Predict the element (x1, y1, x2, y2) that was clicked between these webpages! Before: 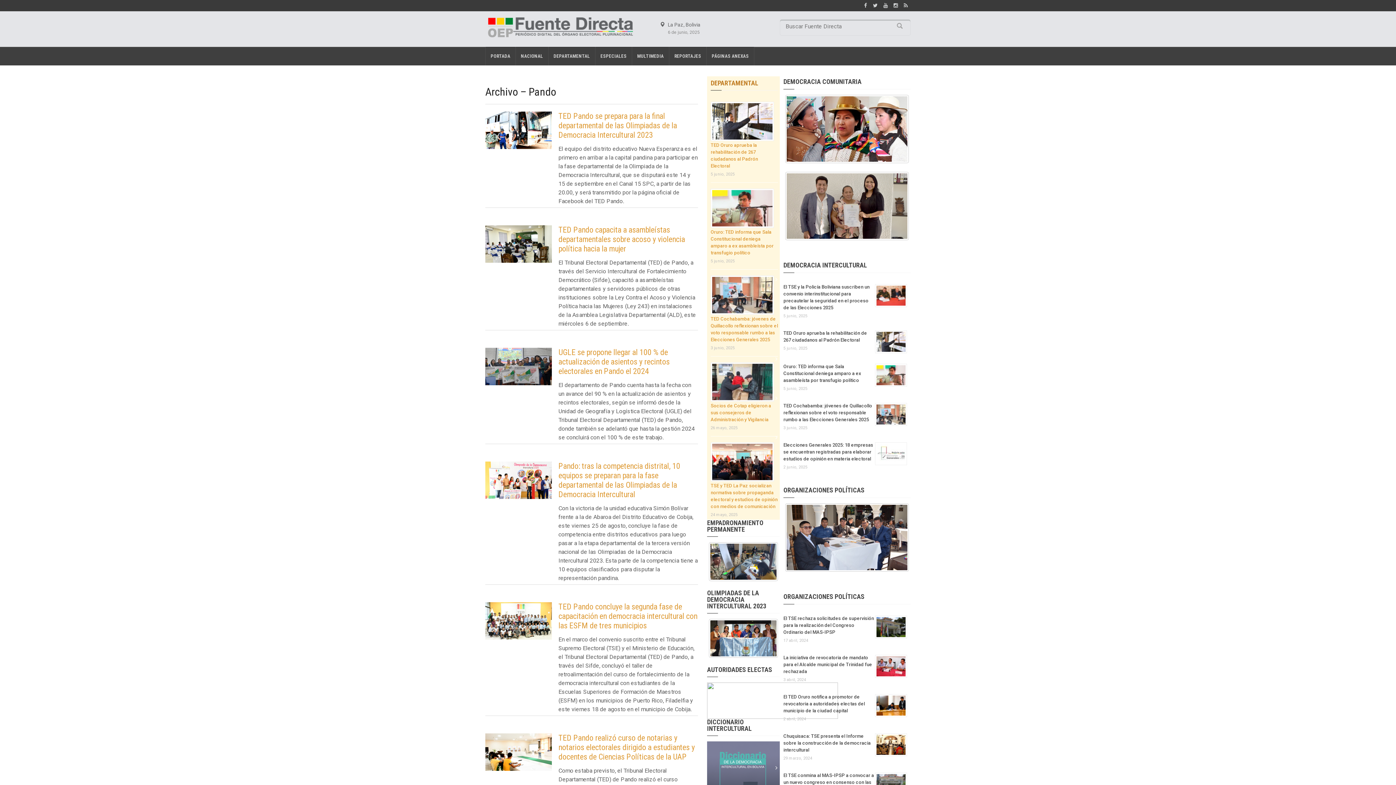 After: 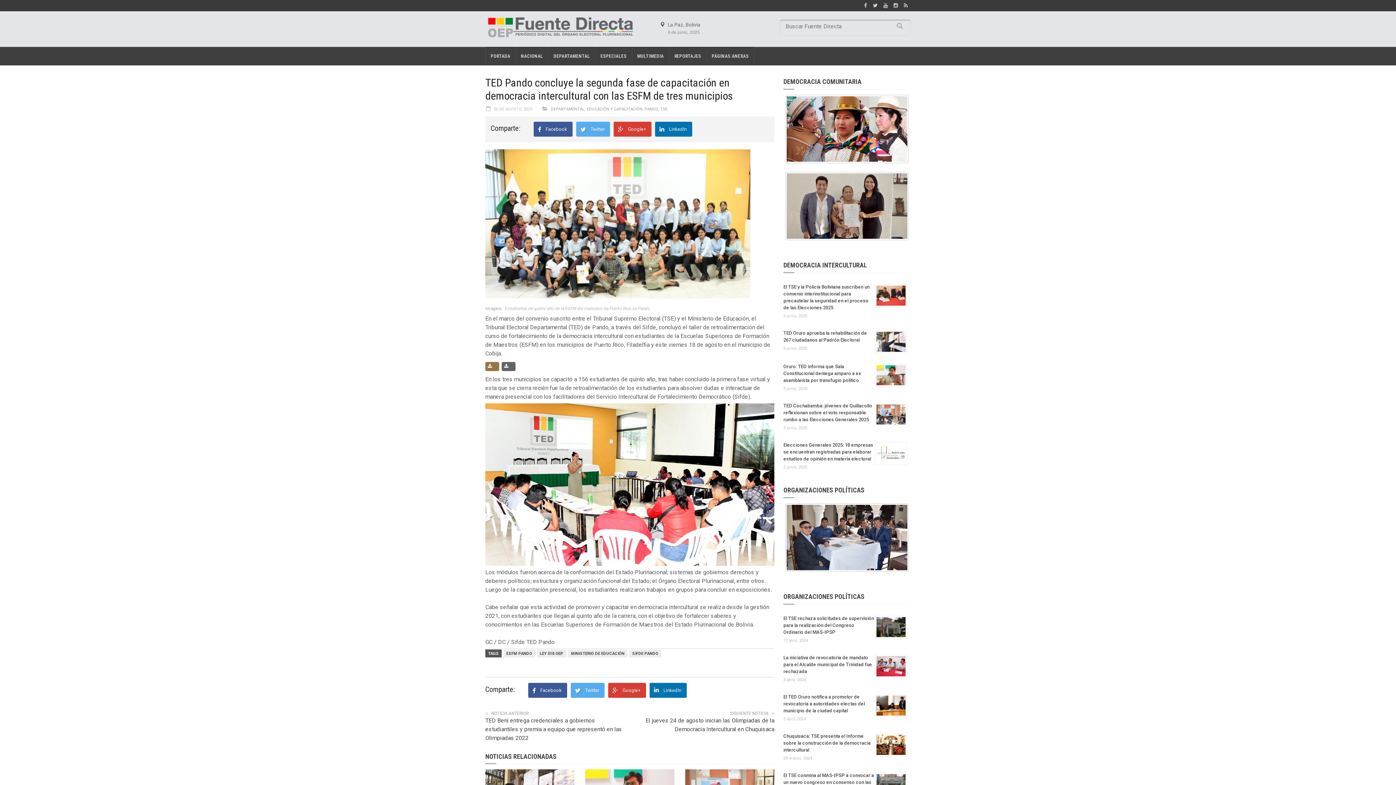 Action: label: TED Pando concluye la segunda fase de capacitación en democracia intercultural con las ESFM de tres municipios bbox: (558, 602, 697, 630)